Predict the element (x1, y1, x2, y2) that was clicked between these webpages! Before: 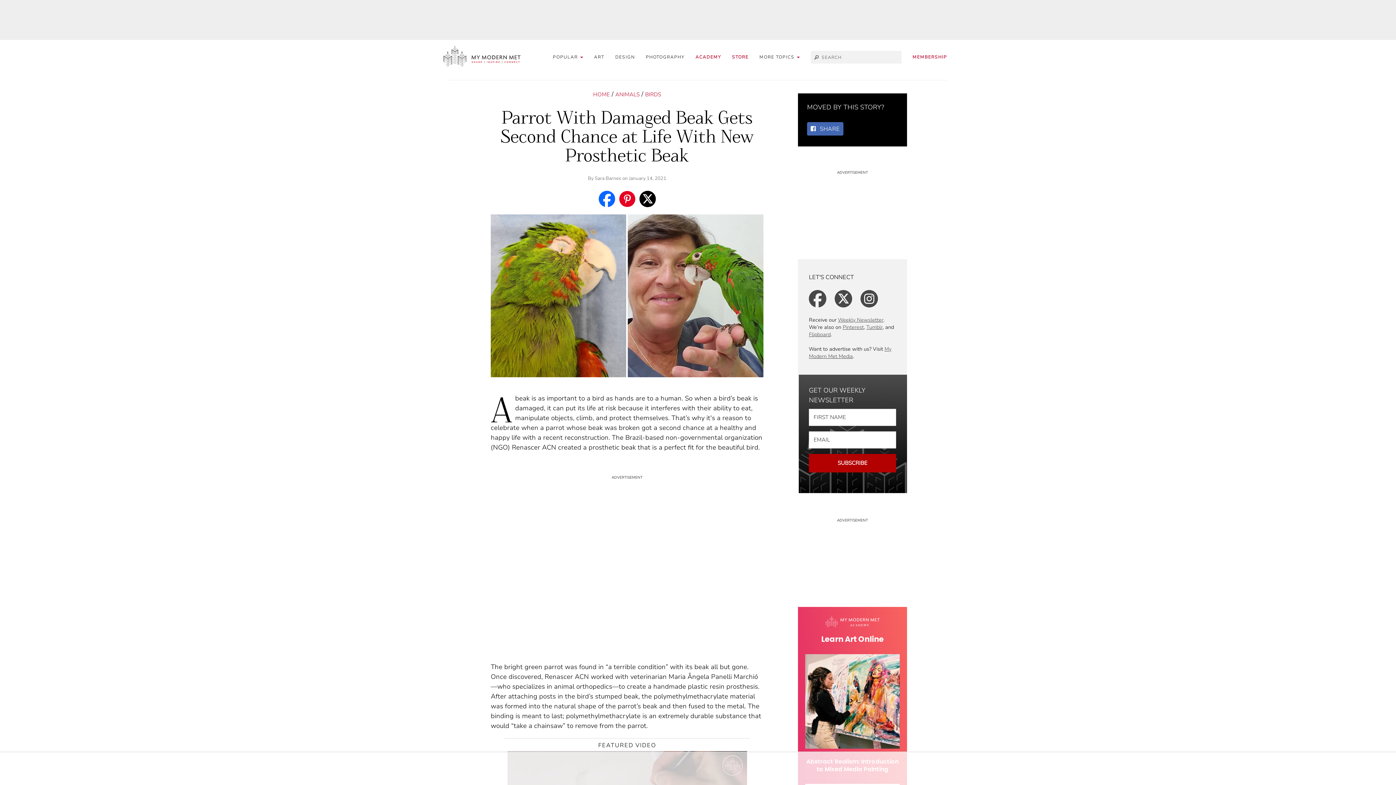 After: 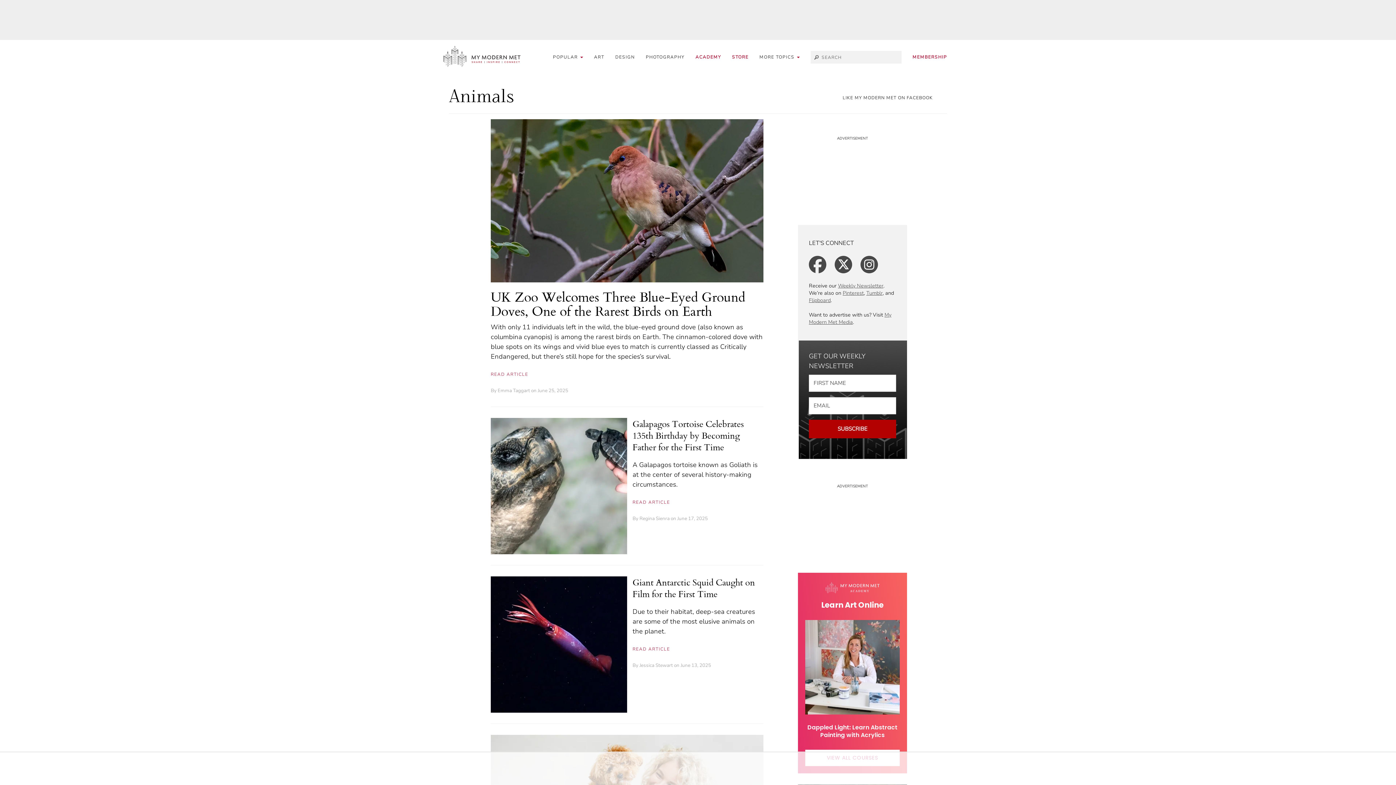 Action: bbox: (615, 90, 639, 98) label: ANIMALS